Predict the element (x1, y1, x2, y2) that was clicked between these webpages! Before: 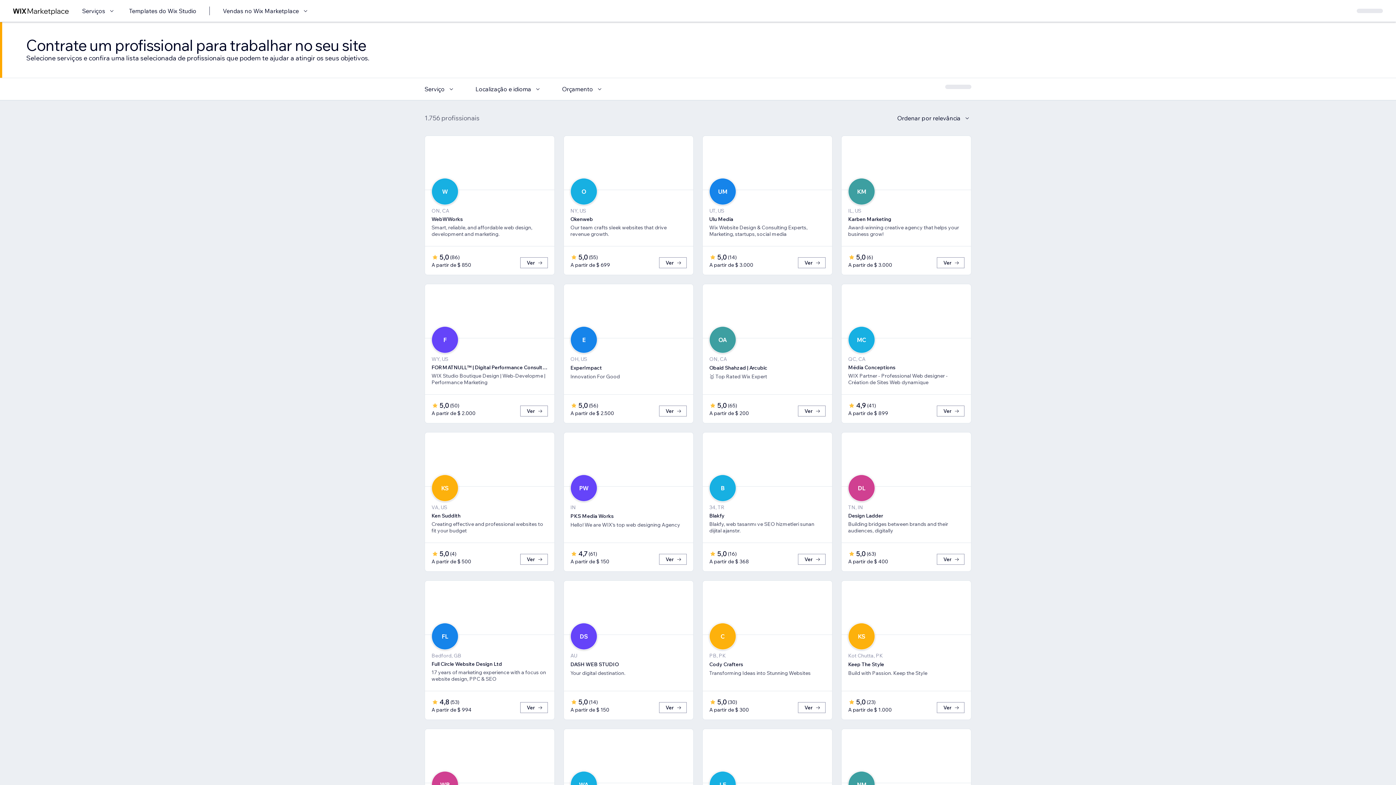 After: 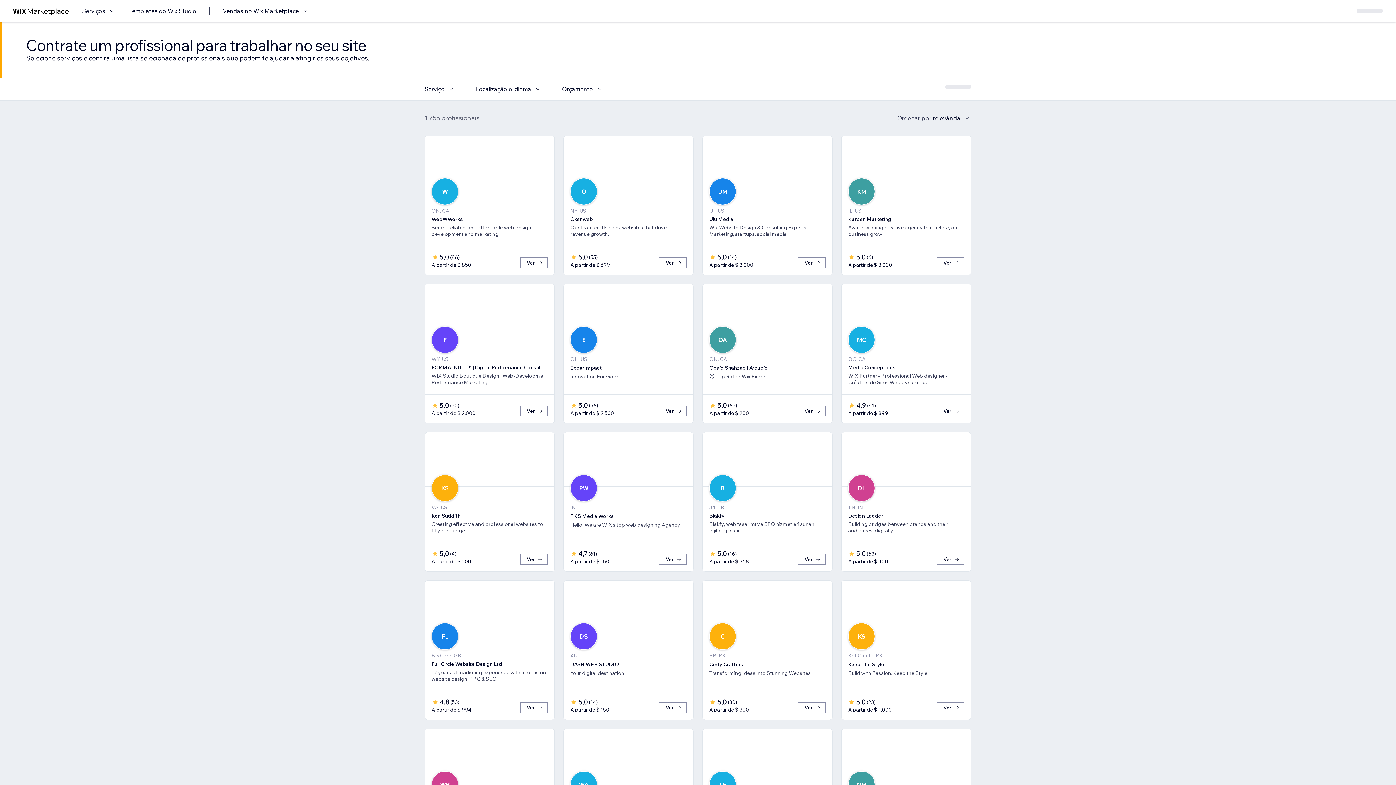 Action: bbox: (897, 113, 971, 122) label: Ordenar por relevância